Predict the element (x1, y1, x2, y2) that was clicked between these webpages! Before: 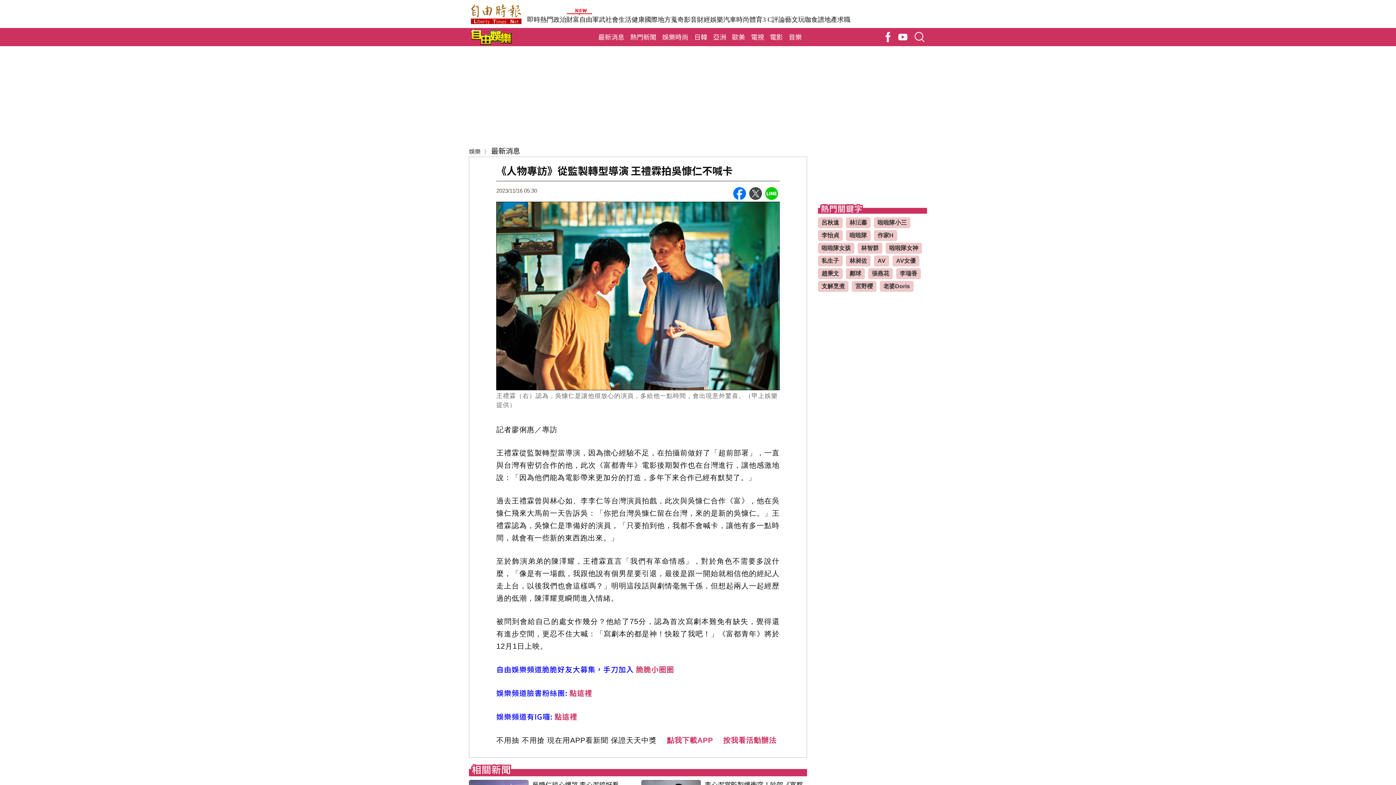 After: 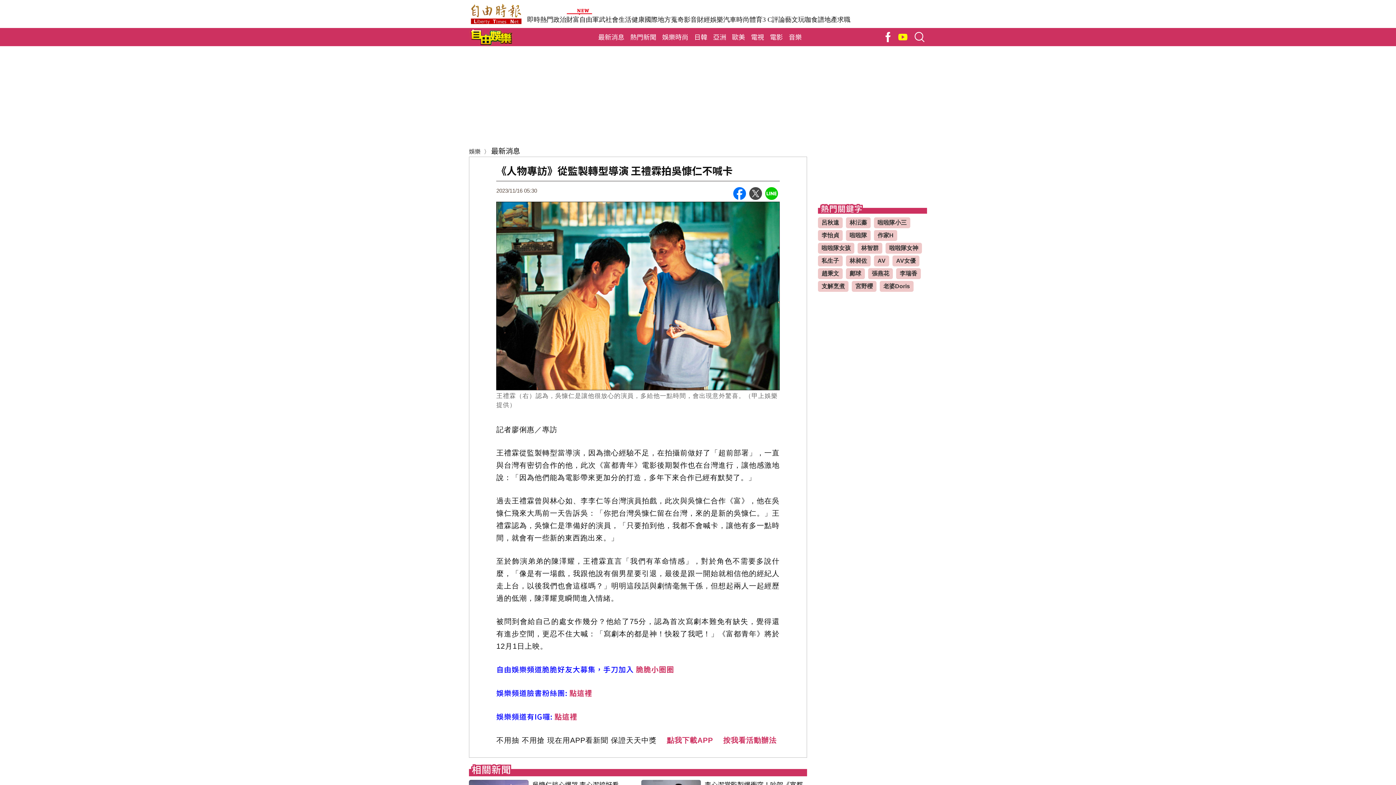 Action: bbox: (895, 28, 910, 46)